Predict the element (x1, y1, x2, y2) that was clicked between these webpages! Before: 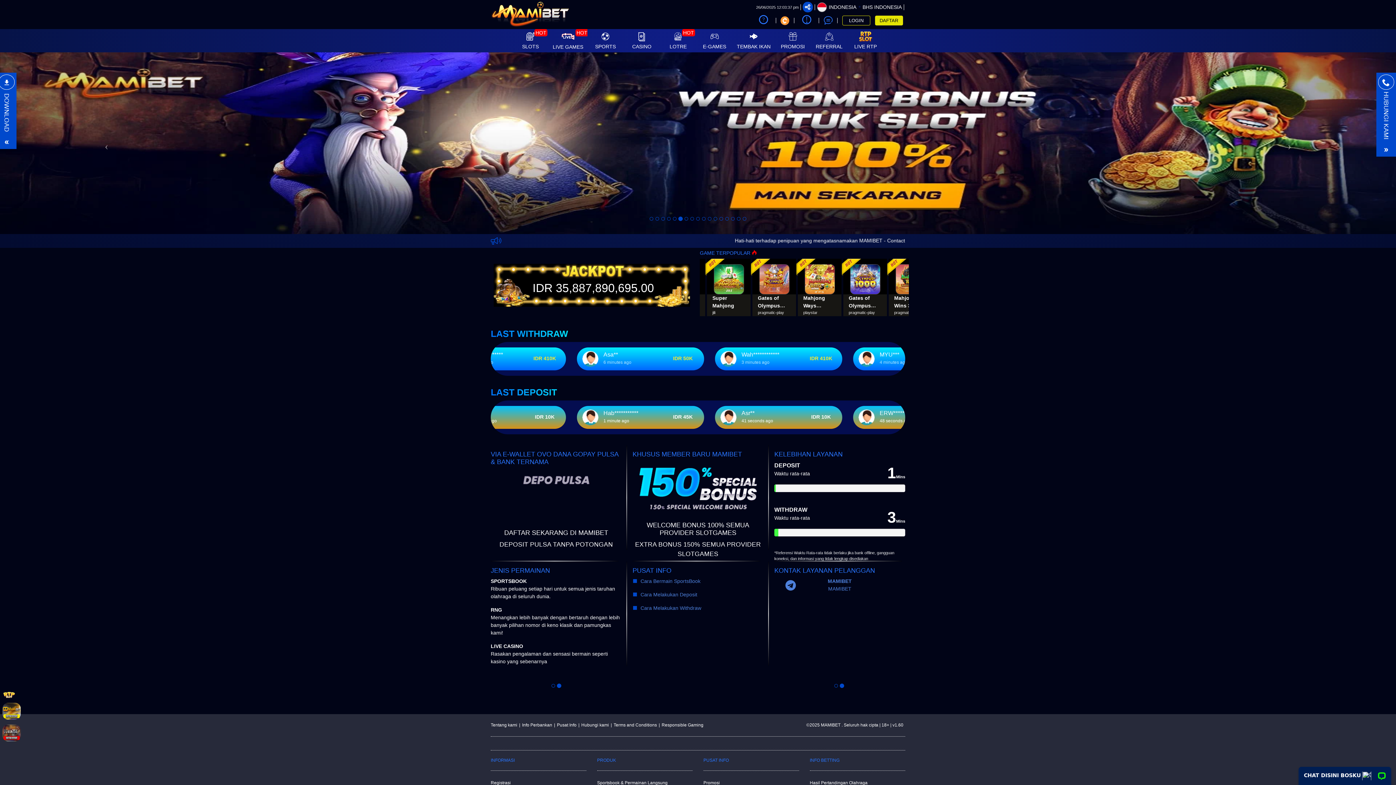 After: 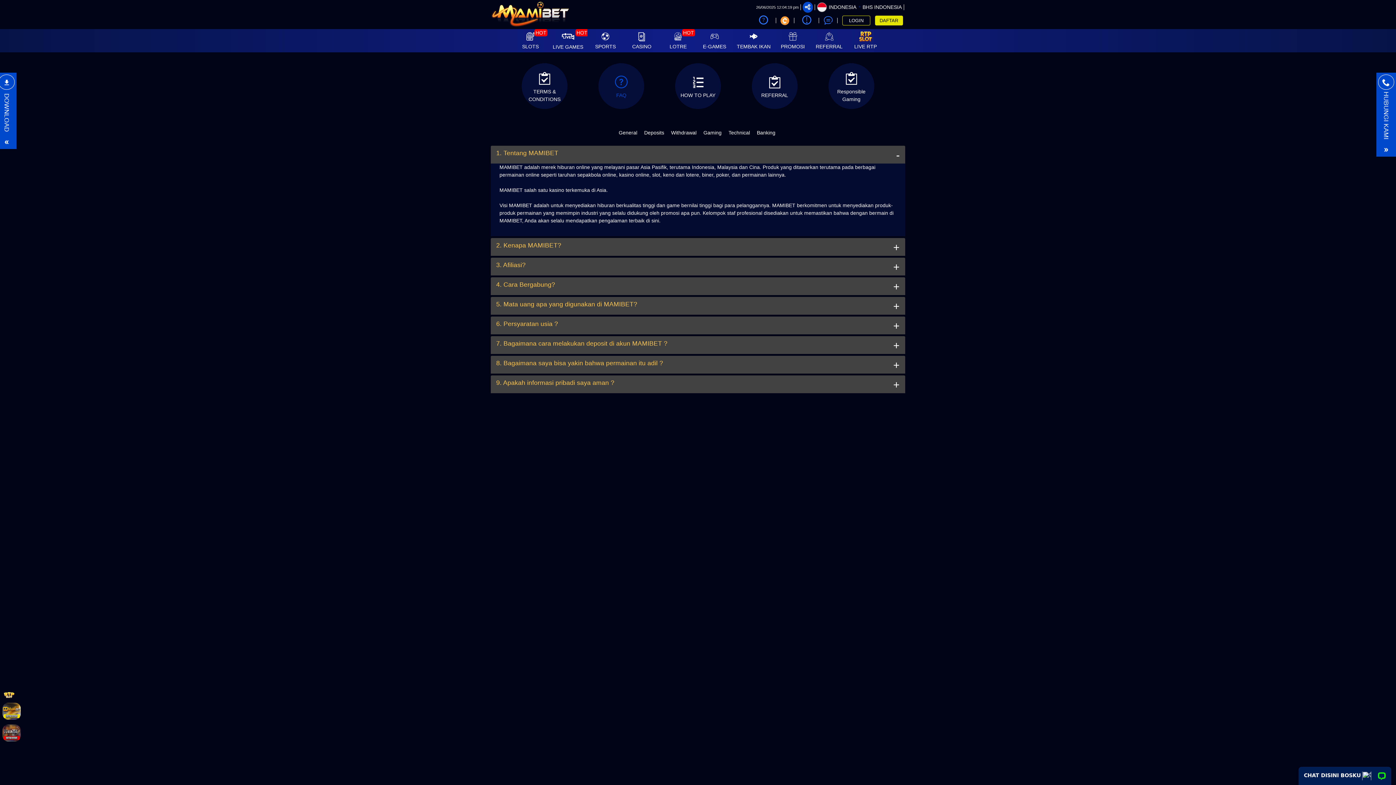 Action: label: Tentang kami bbox: (490, 722, 517, 727)